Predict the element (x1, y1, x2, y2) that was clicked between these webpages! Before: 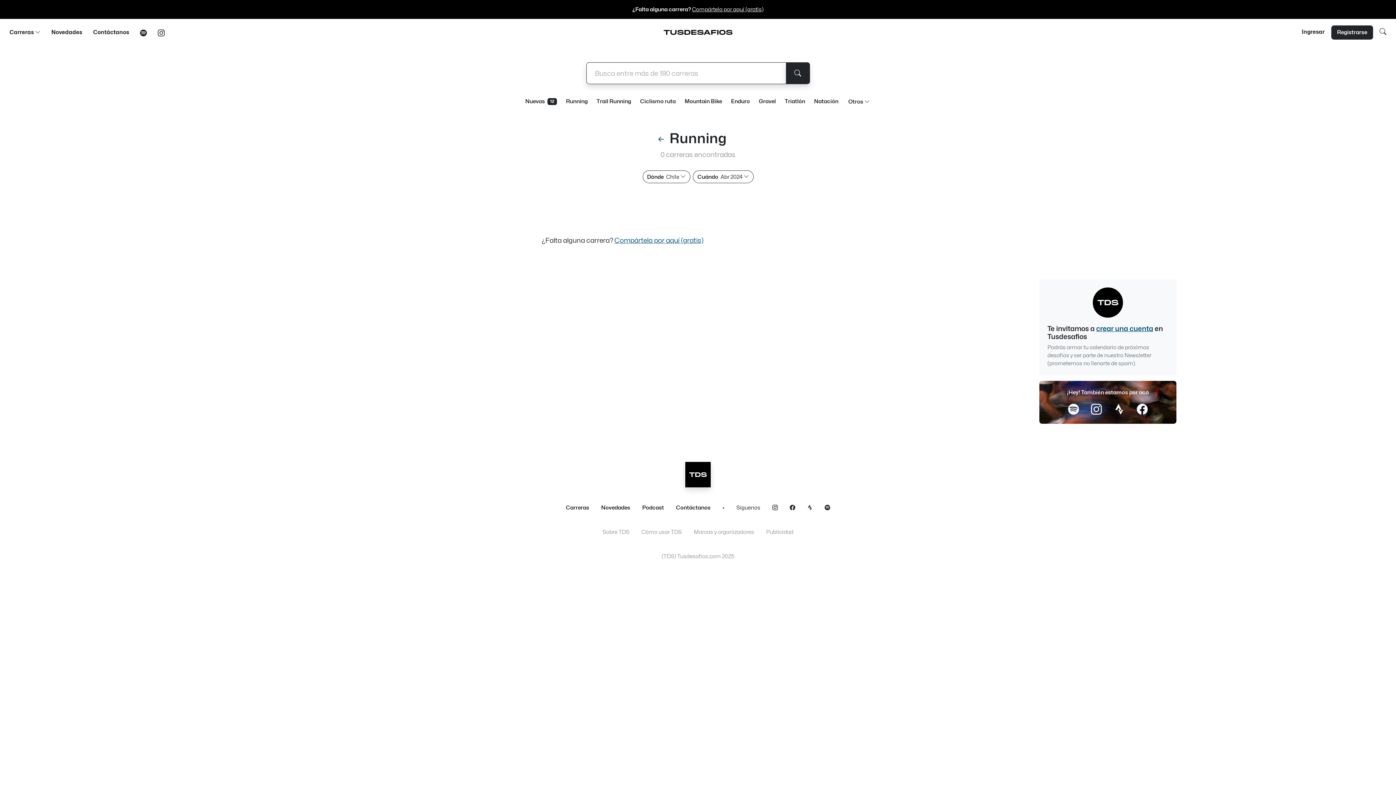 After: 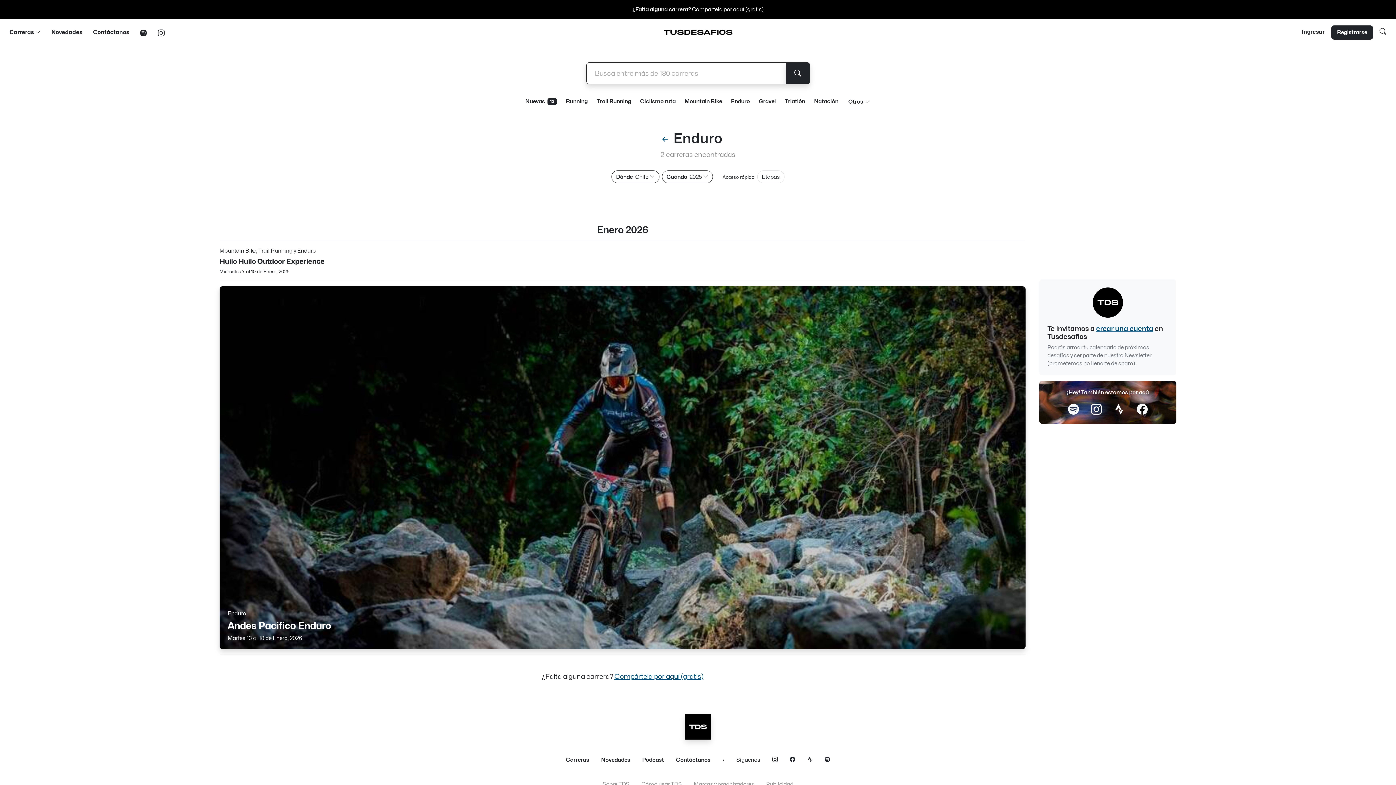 Action: label: Enduro bbox: (726, 95, 754, 107)